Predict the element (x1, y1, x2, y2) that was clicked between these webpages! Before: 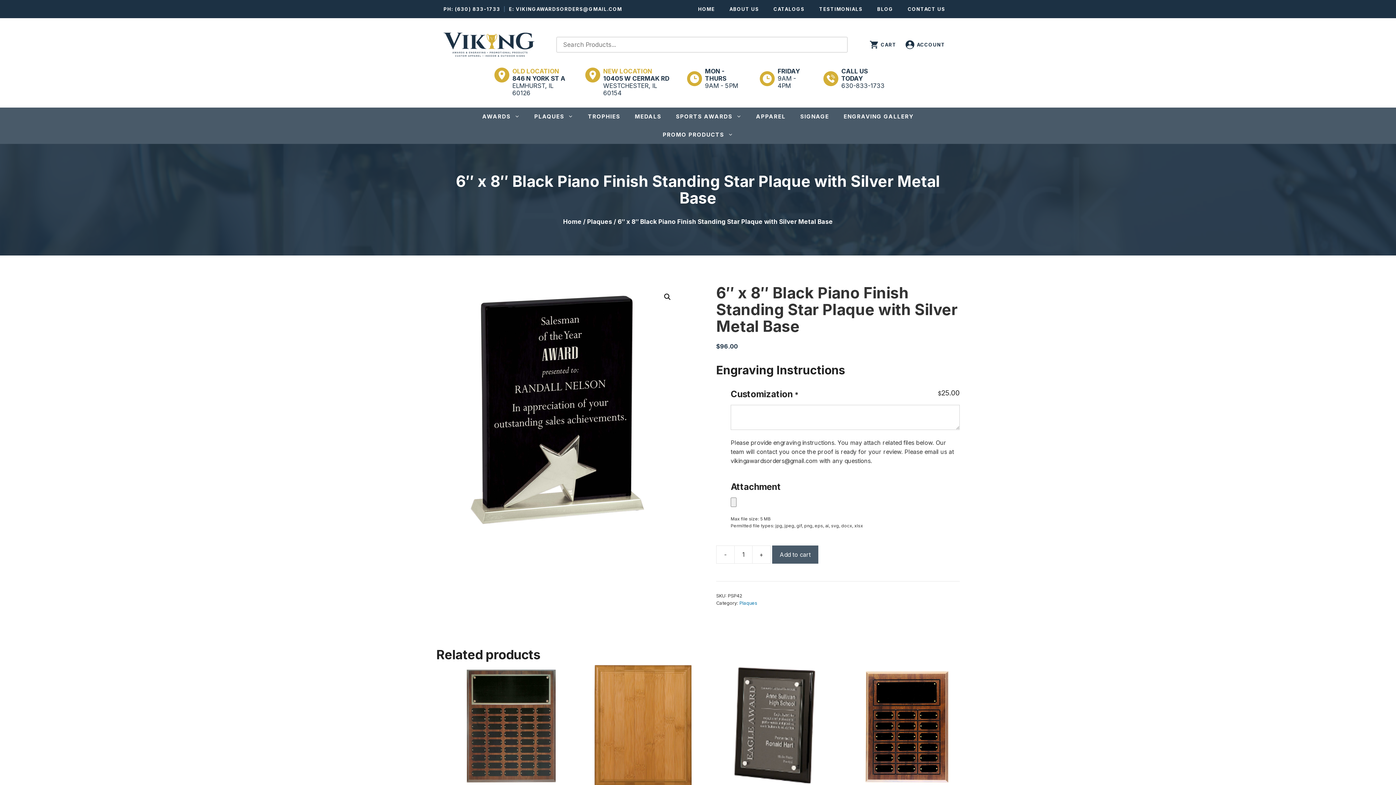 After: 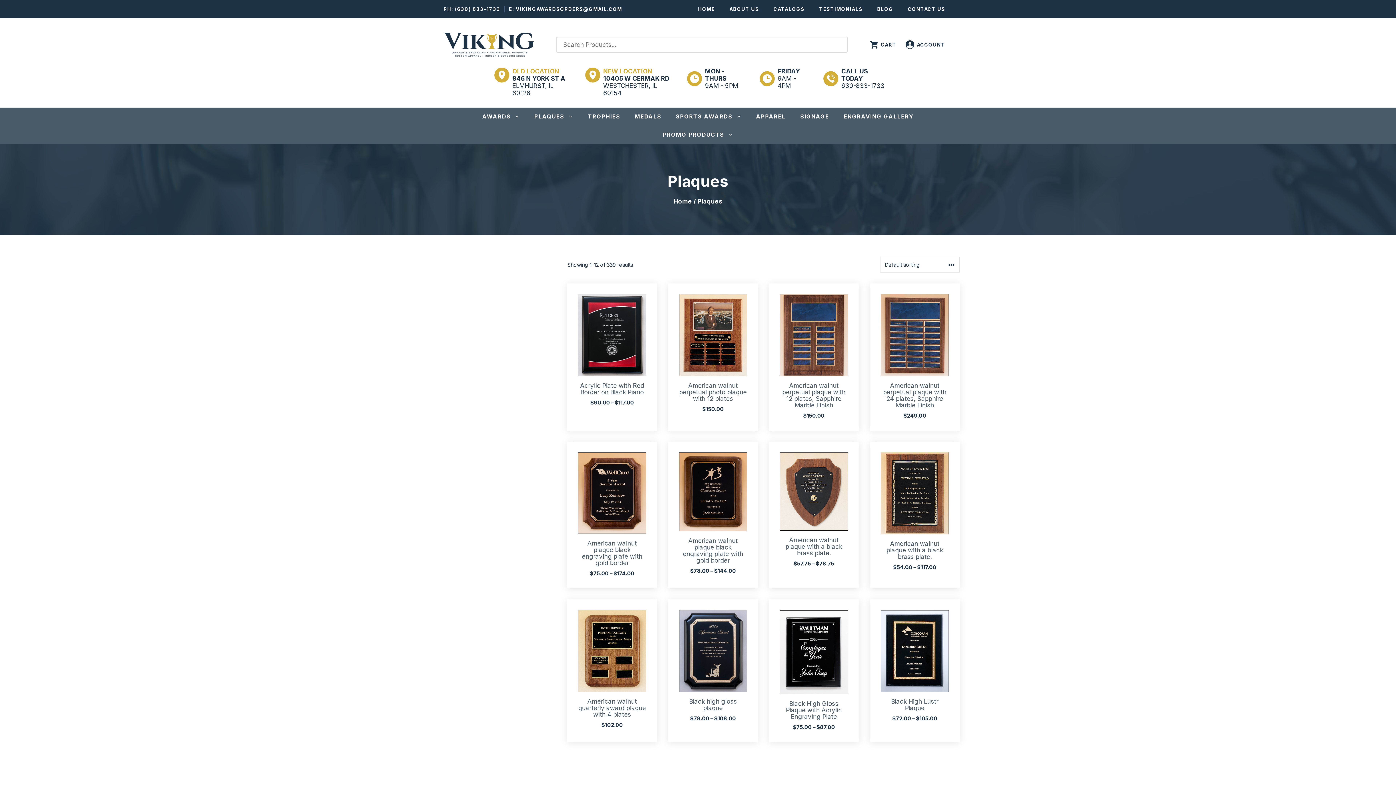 Action: bbox: (587, 218, 612, 225) label: Plaques